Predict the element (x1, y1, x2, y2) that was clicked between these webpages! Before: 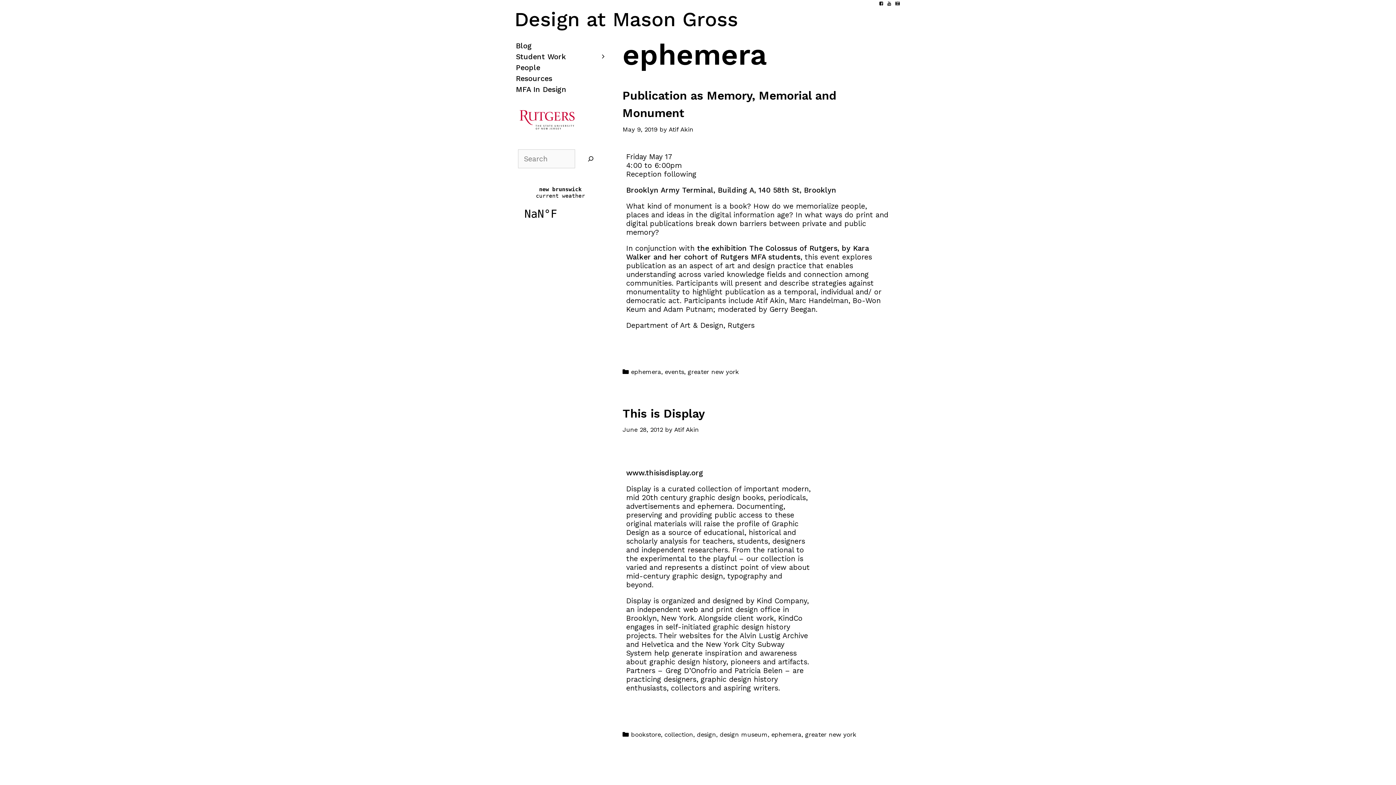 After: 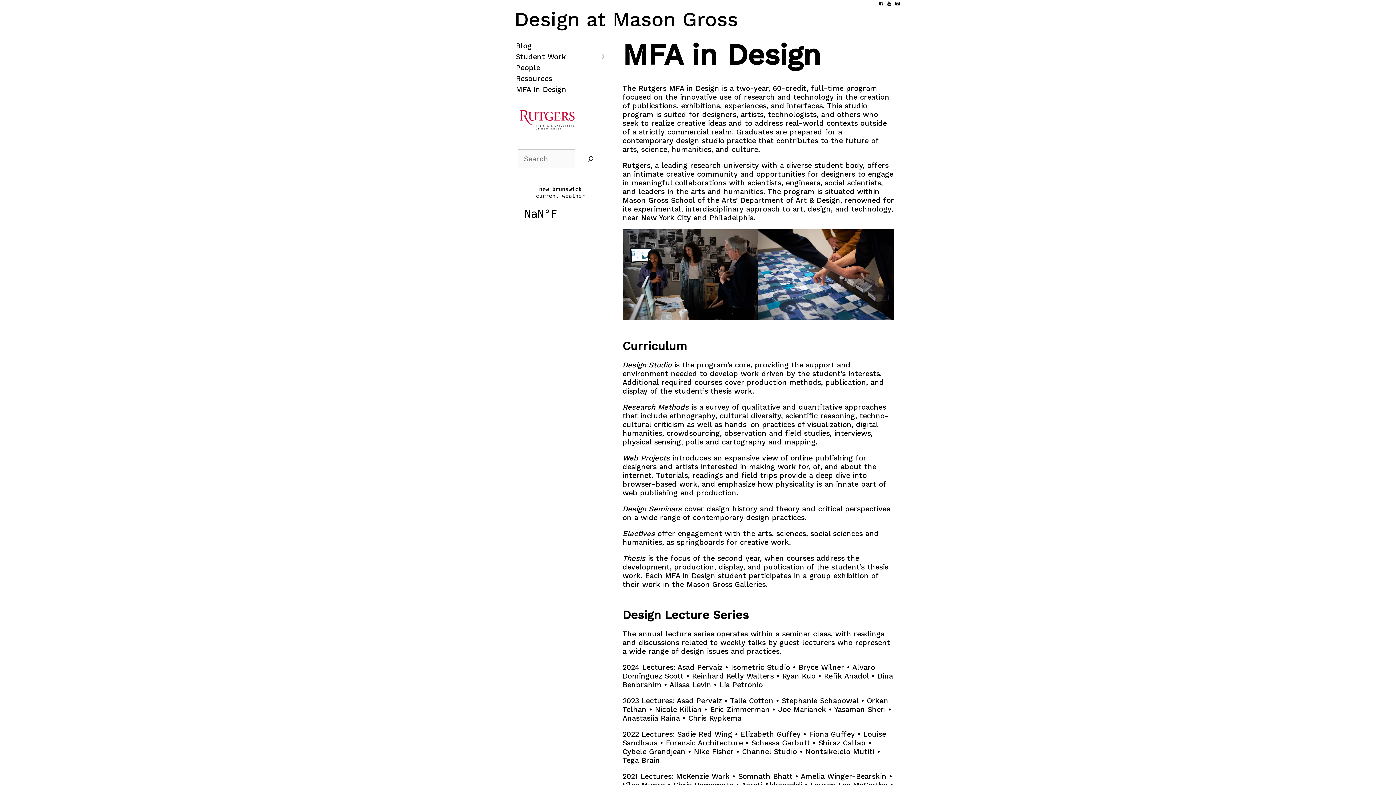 Action: label: MFA In Design bbox: (512, 84, 608, 94)